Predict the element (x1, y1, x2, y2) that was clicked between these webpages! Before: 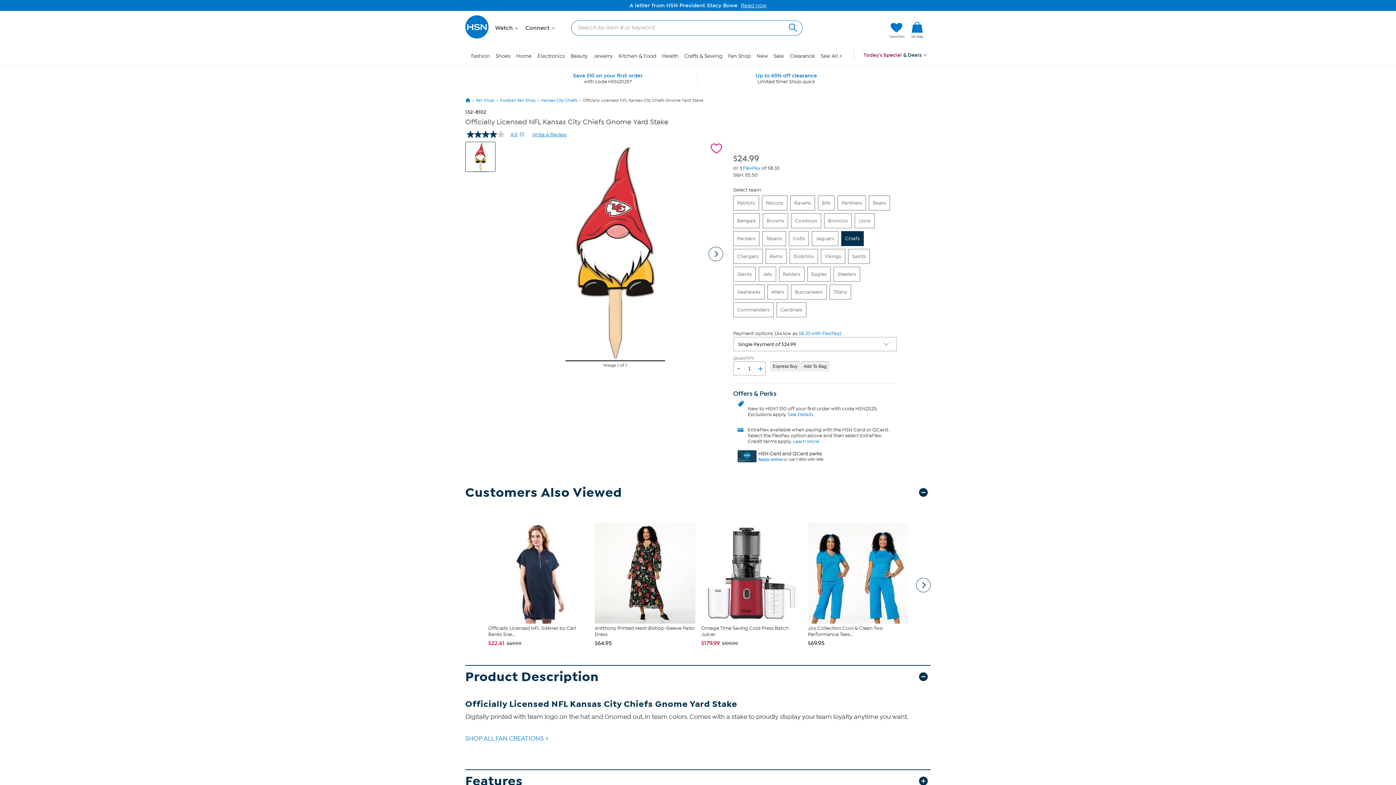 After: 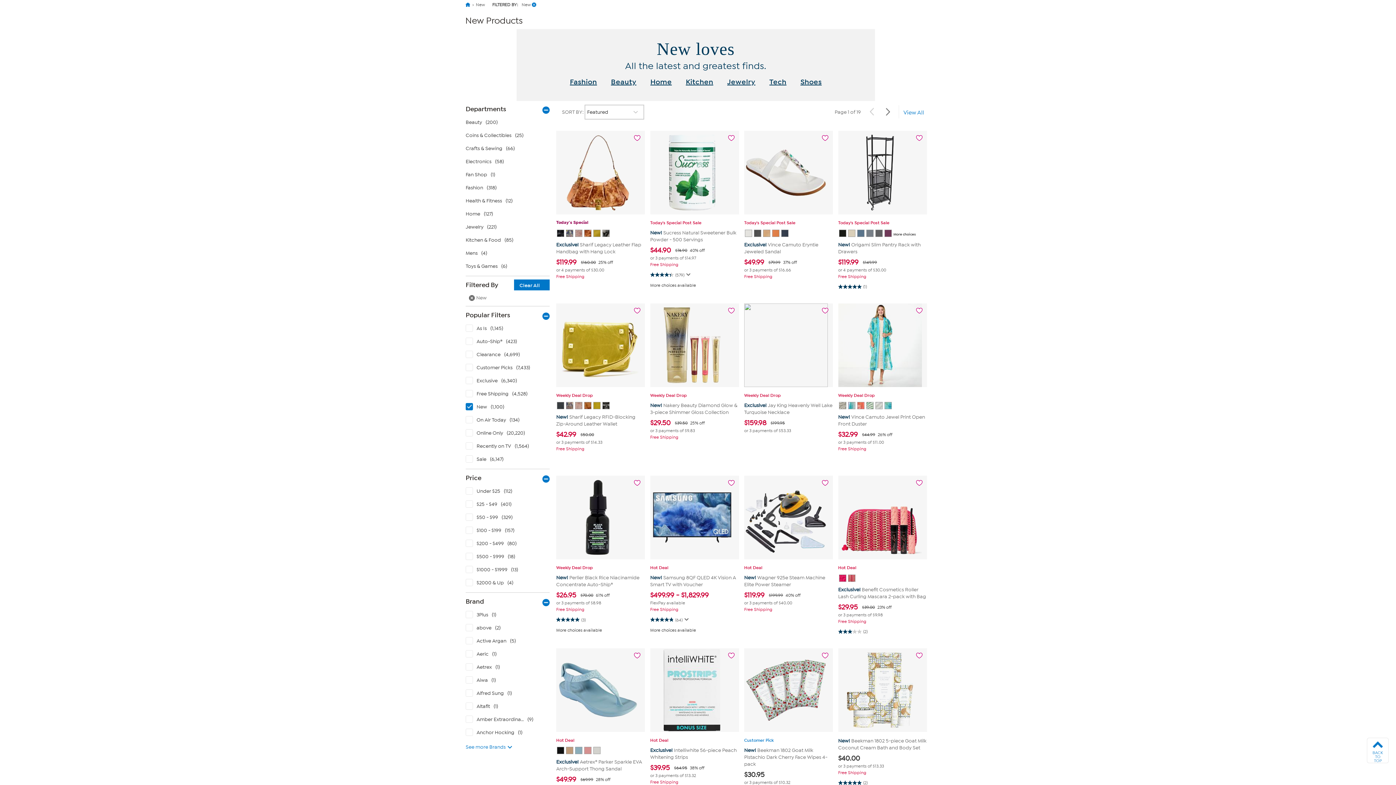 Action: label: New bbox: (756, 52, 767, 59)